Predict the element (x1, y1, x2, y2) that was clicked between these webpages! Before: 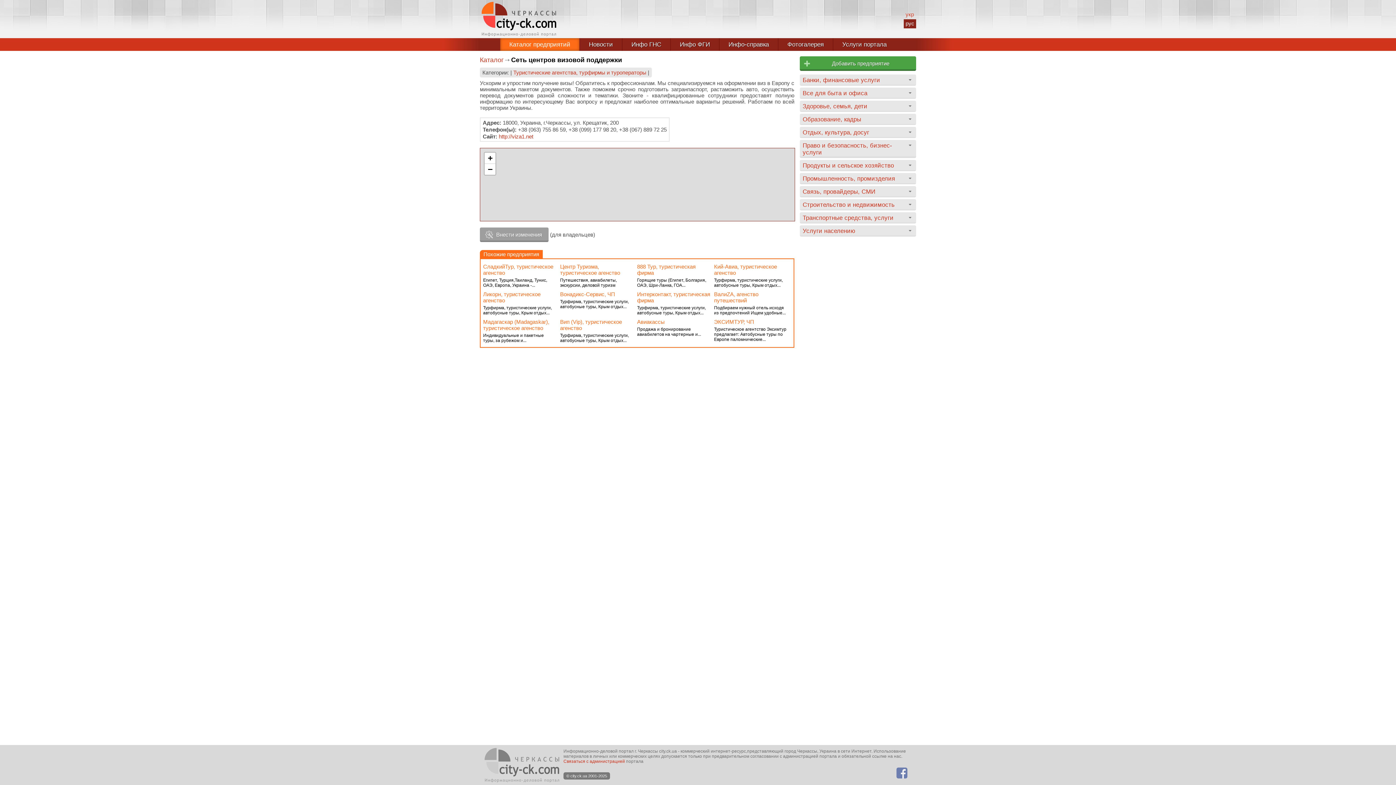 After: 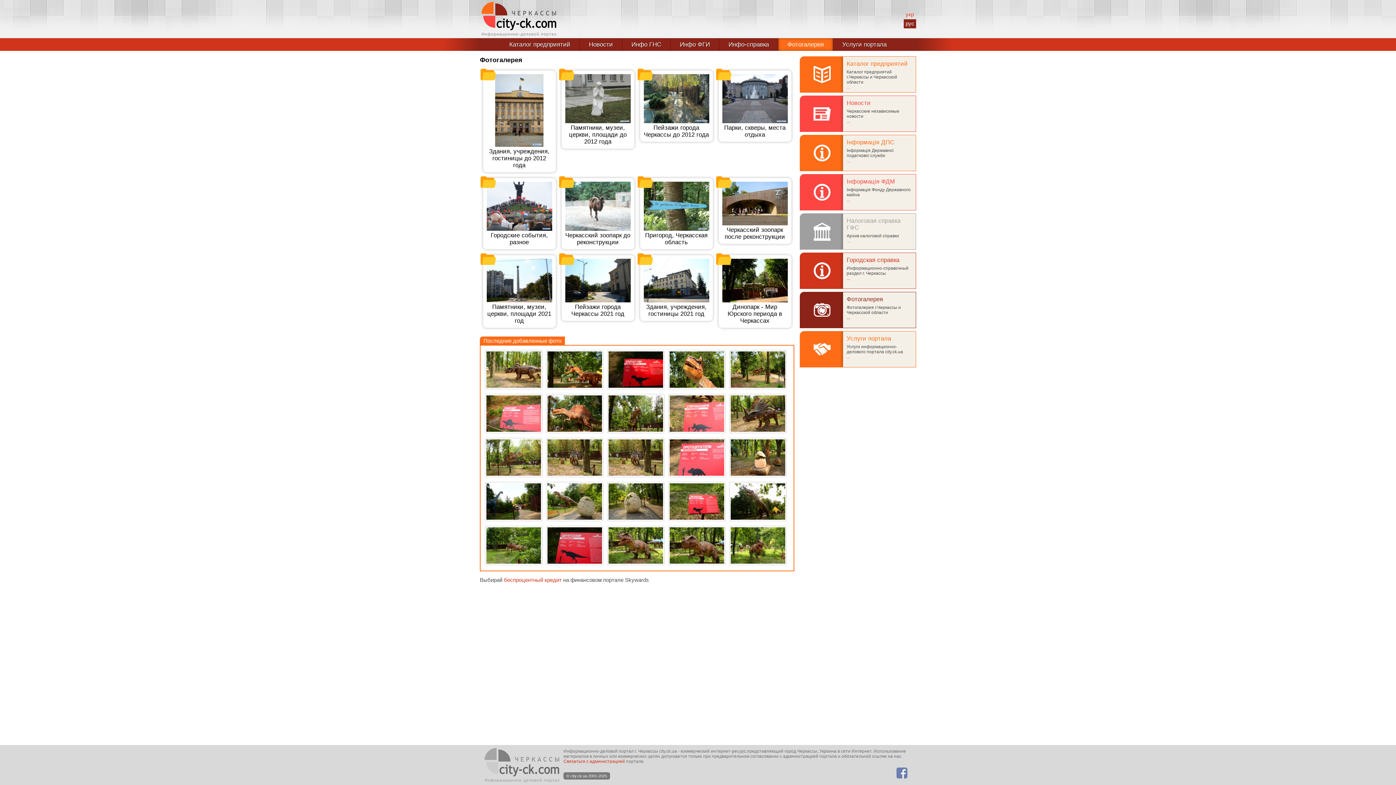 Action: bbox: (778, 38, 833, 50) label: Фотогалерея